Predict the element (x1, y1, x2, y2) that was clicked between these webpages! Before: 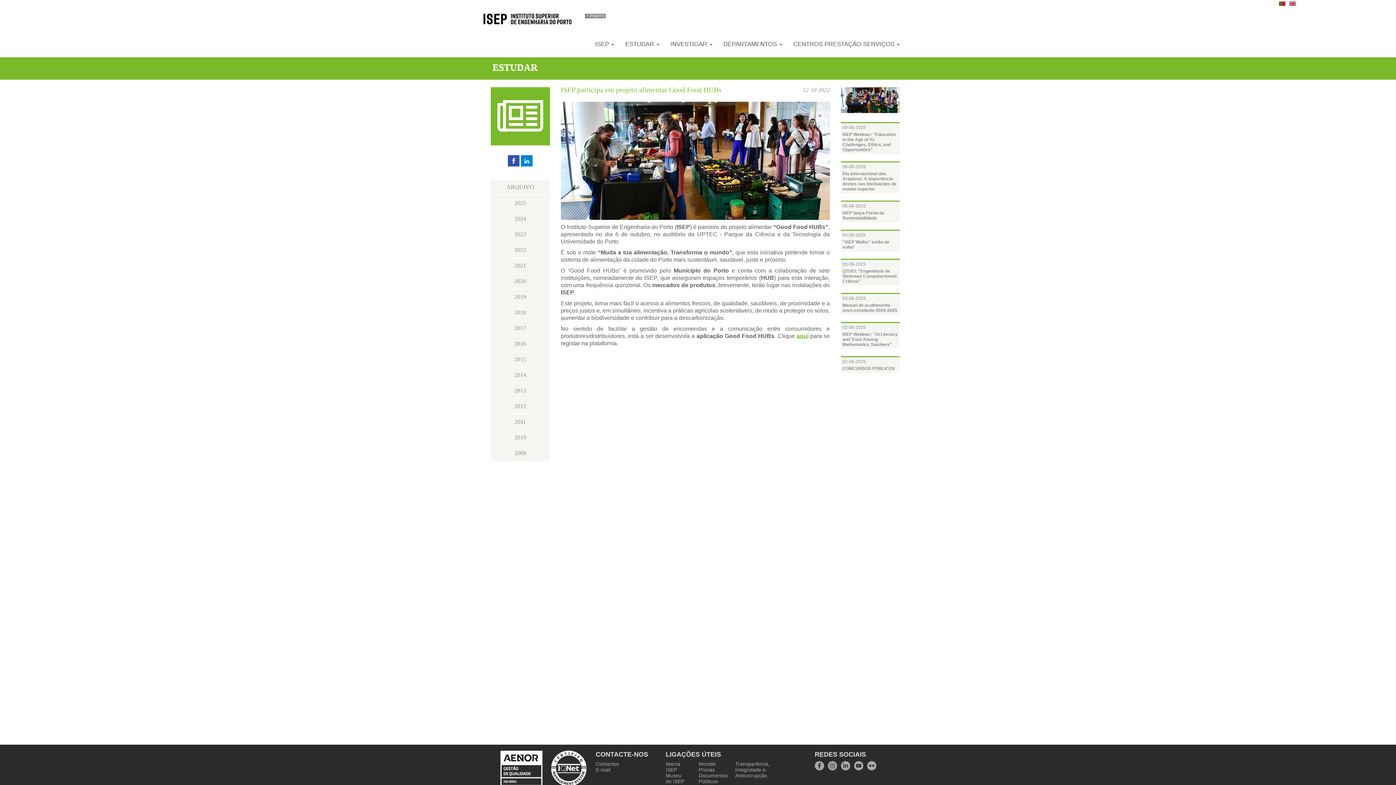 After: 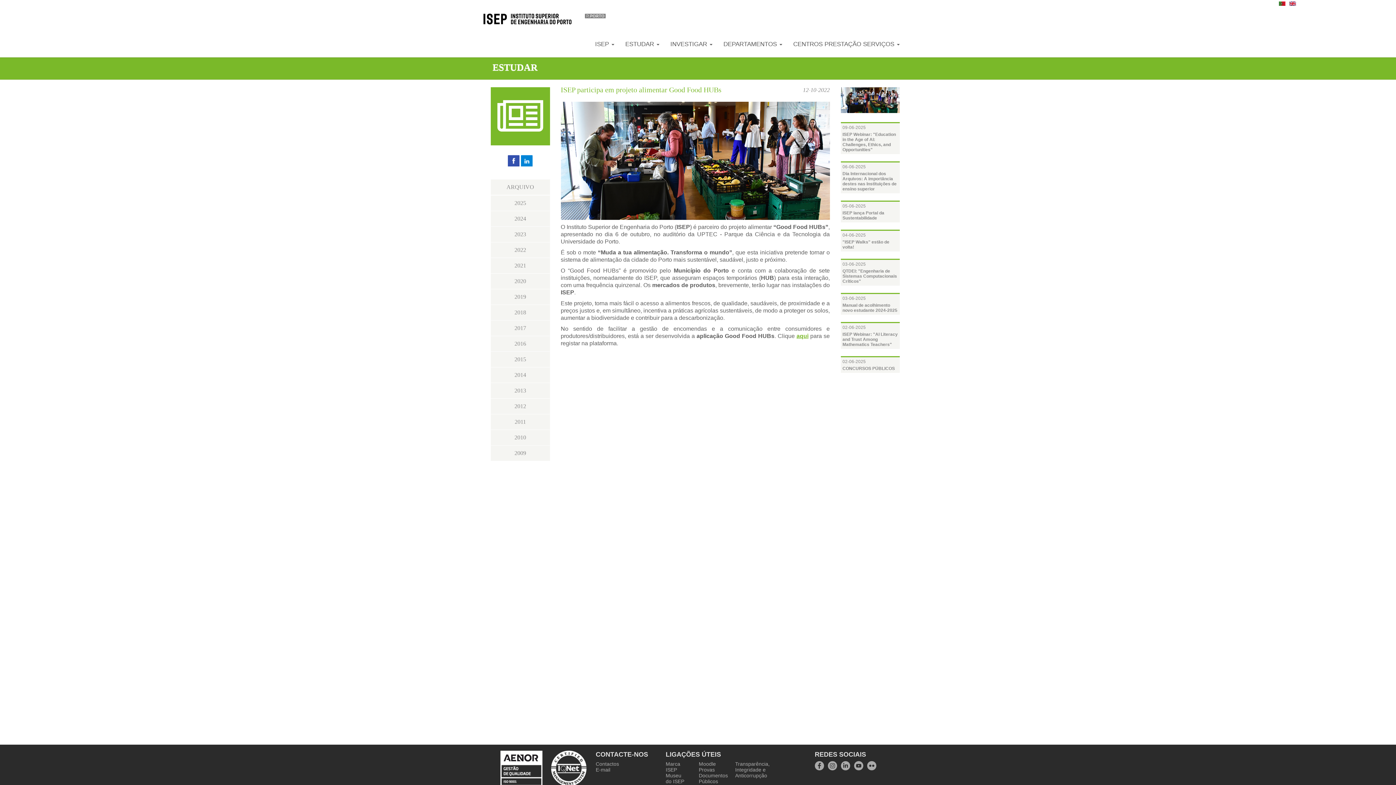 Action: bbox: (815, 762, 824, 768)